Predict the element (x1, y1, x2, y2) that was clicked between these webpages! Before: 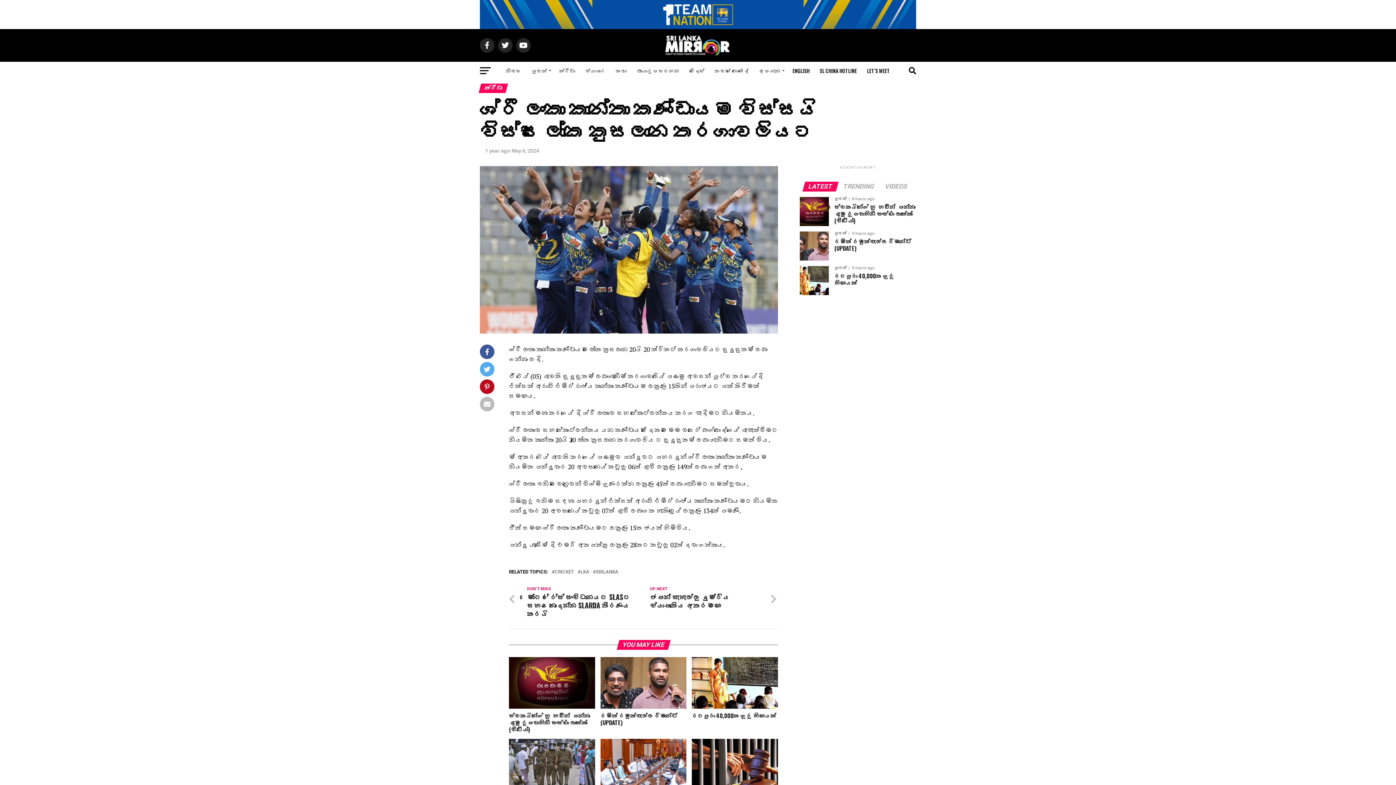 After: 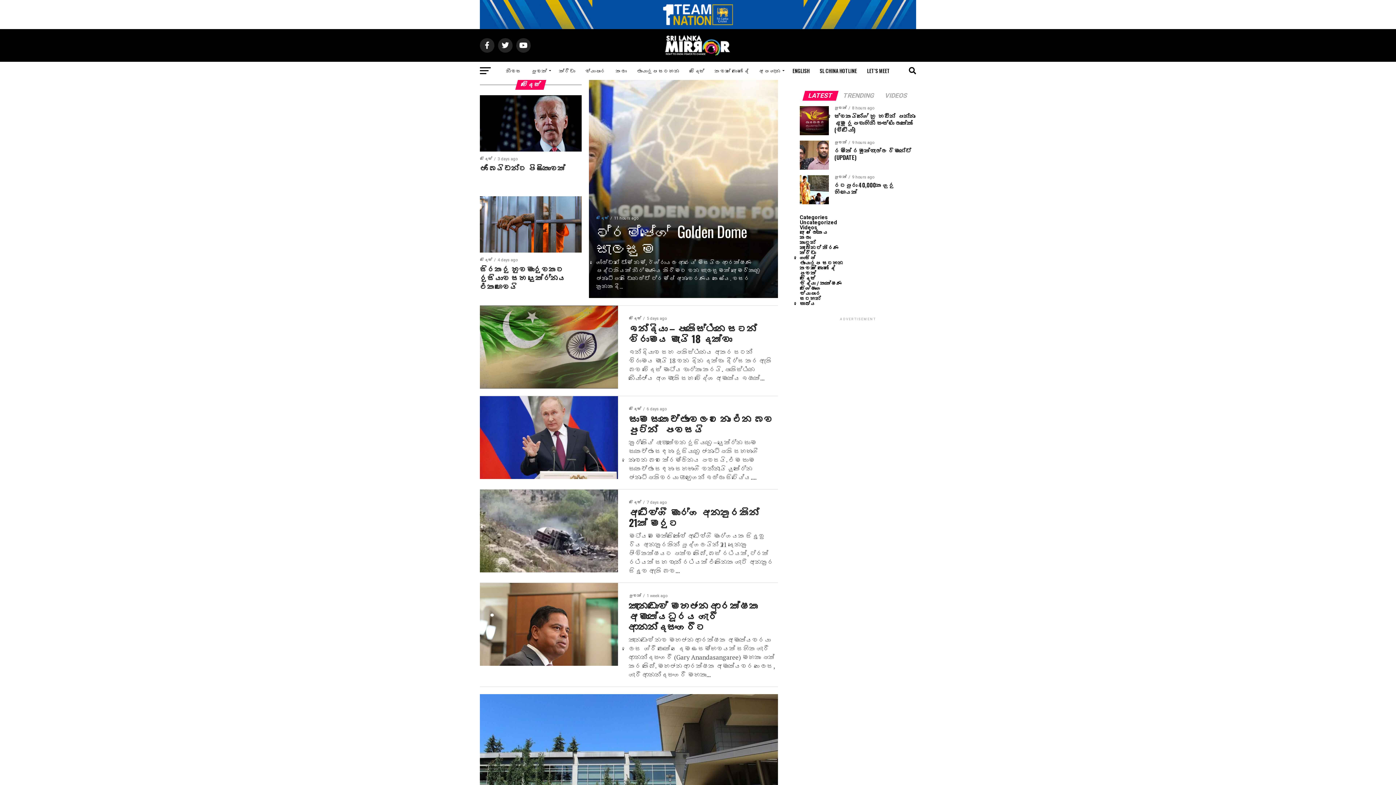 Action: label: විදෙස් bbox: (685, 61, 709, 80)